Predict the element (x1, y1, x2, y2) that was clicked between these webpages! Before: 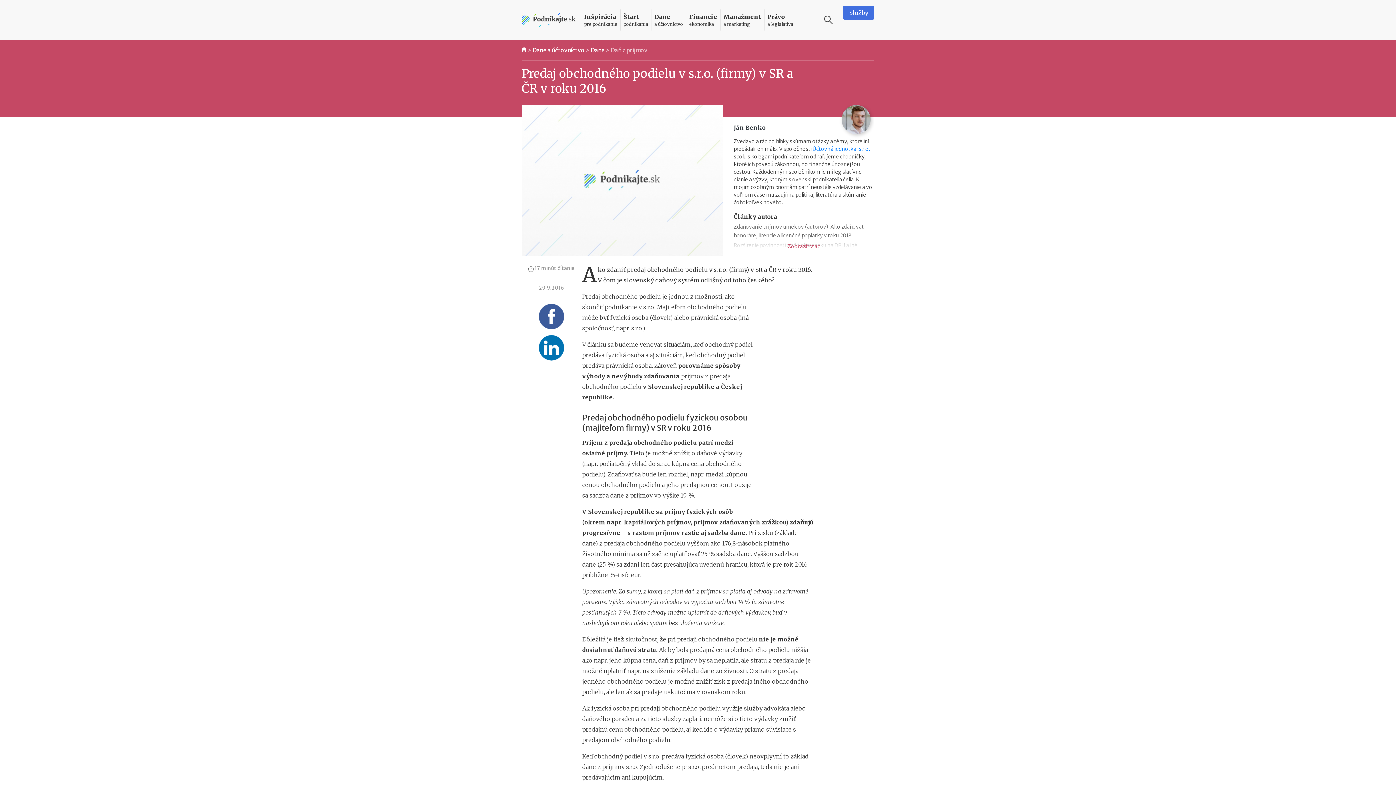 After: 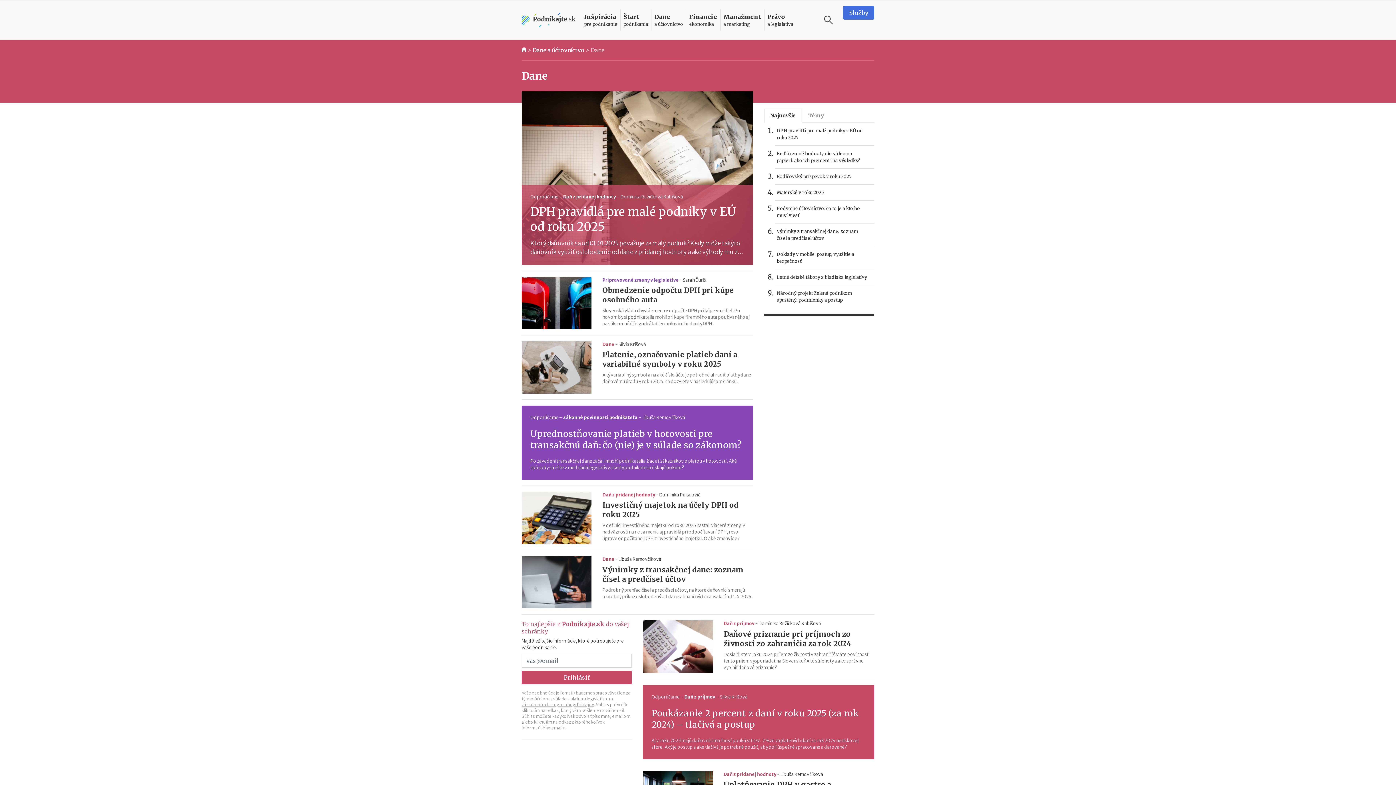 Action: label: Dane bbox: (590, 45, 604, 54)